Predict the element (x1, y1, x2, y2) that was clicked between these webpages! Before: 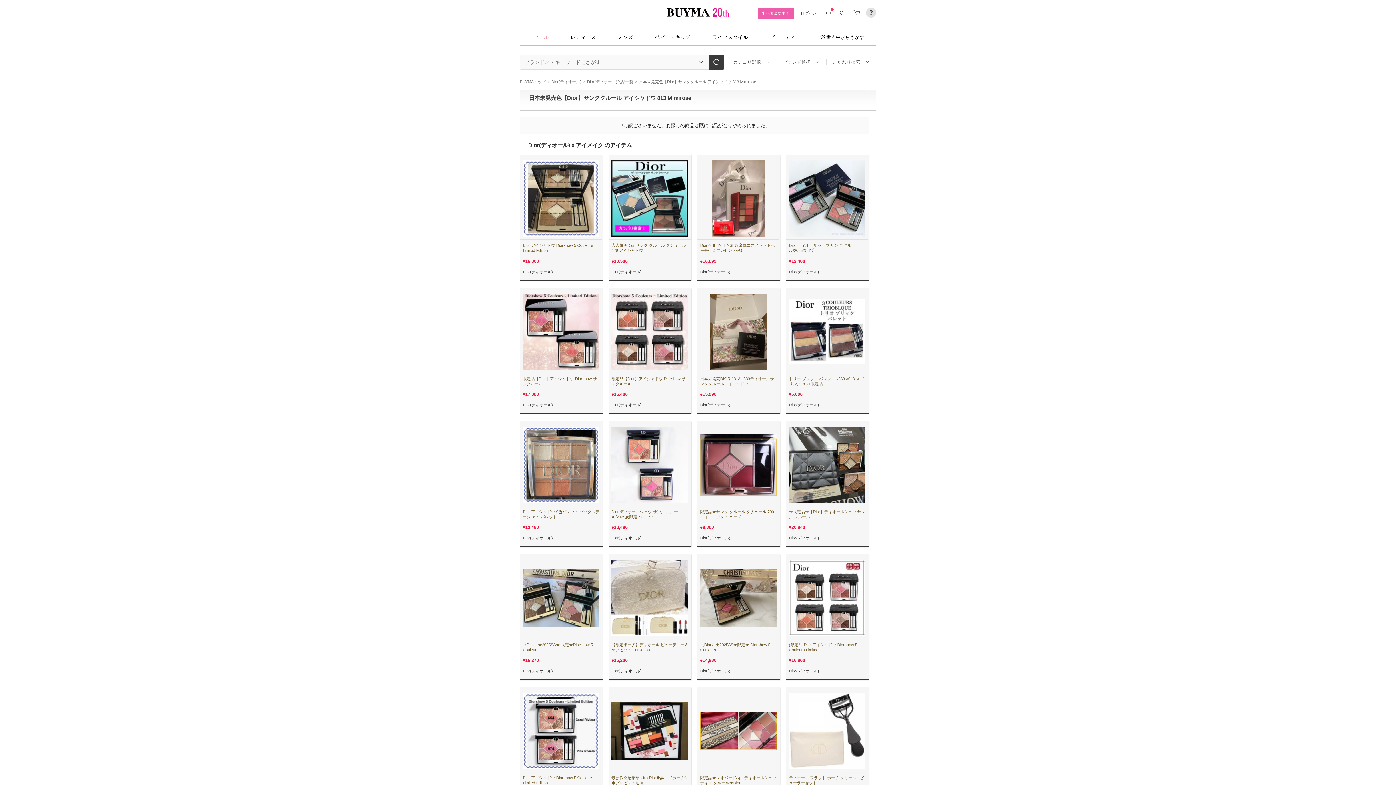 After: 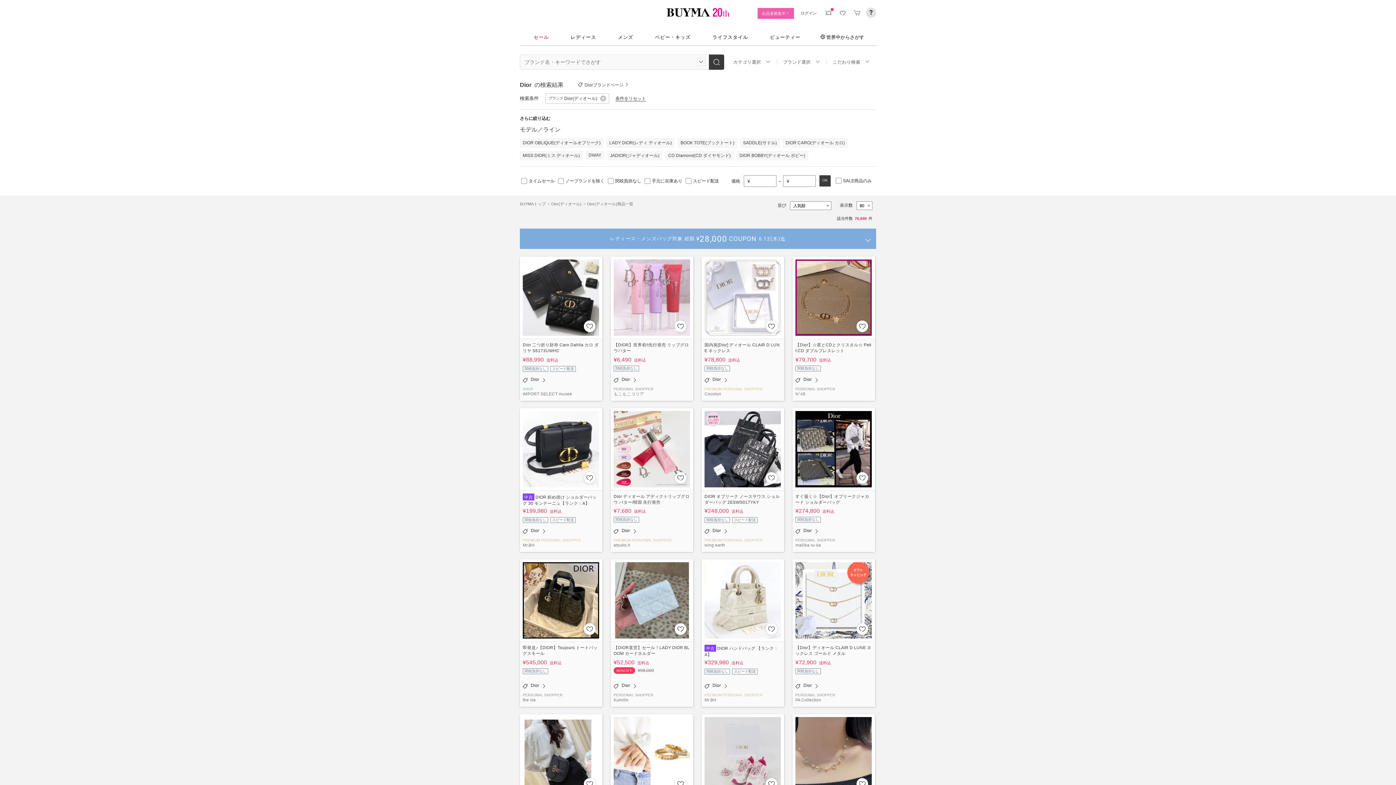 Action: label: Dior(ディオール) bbox: (611, 535, 641, 540)